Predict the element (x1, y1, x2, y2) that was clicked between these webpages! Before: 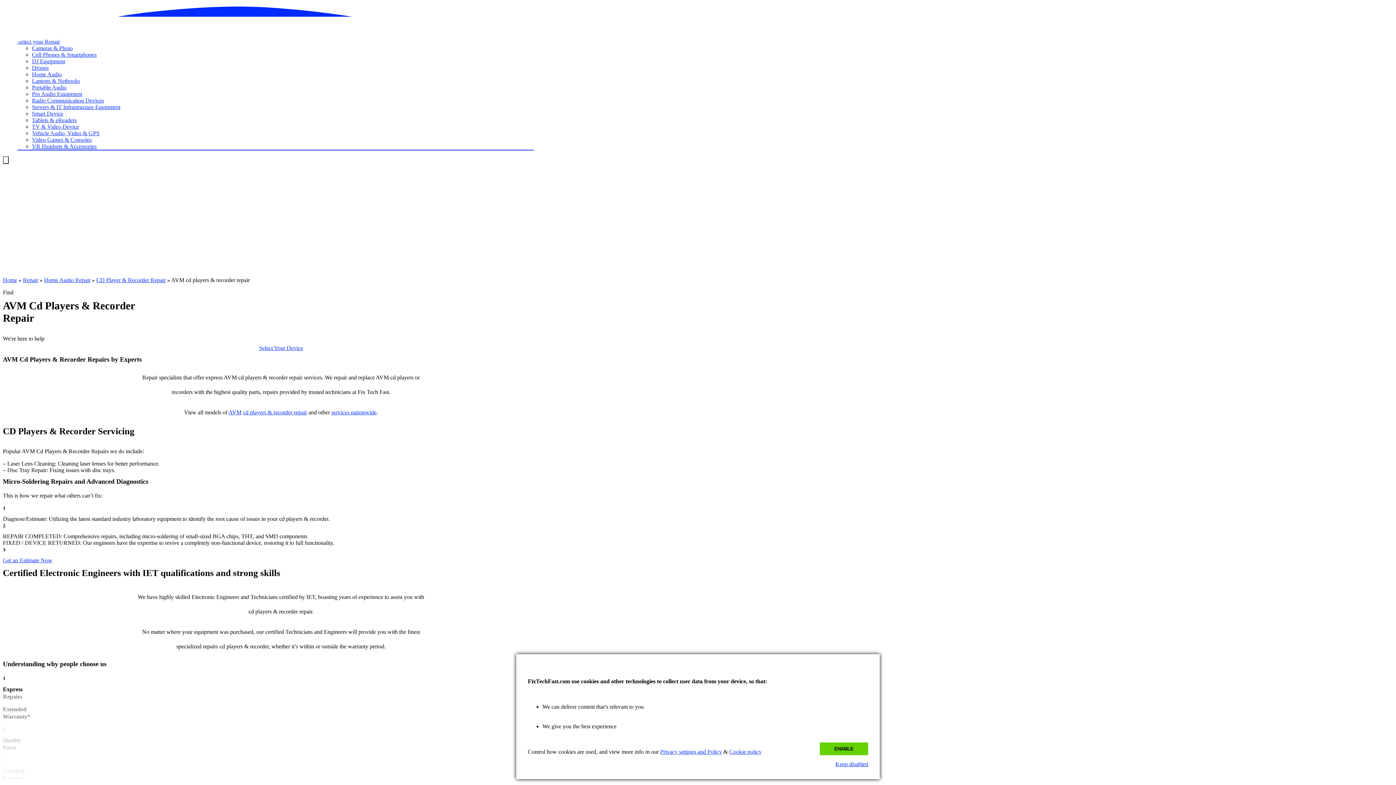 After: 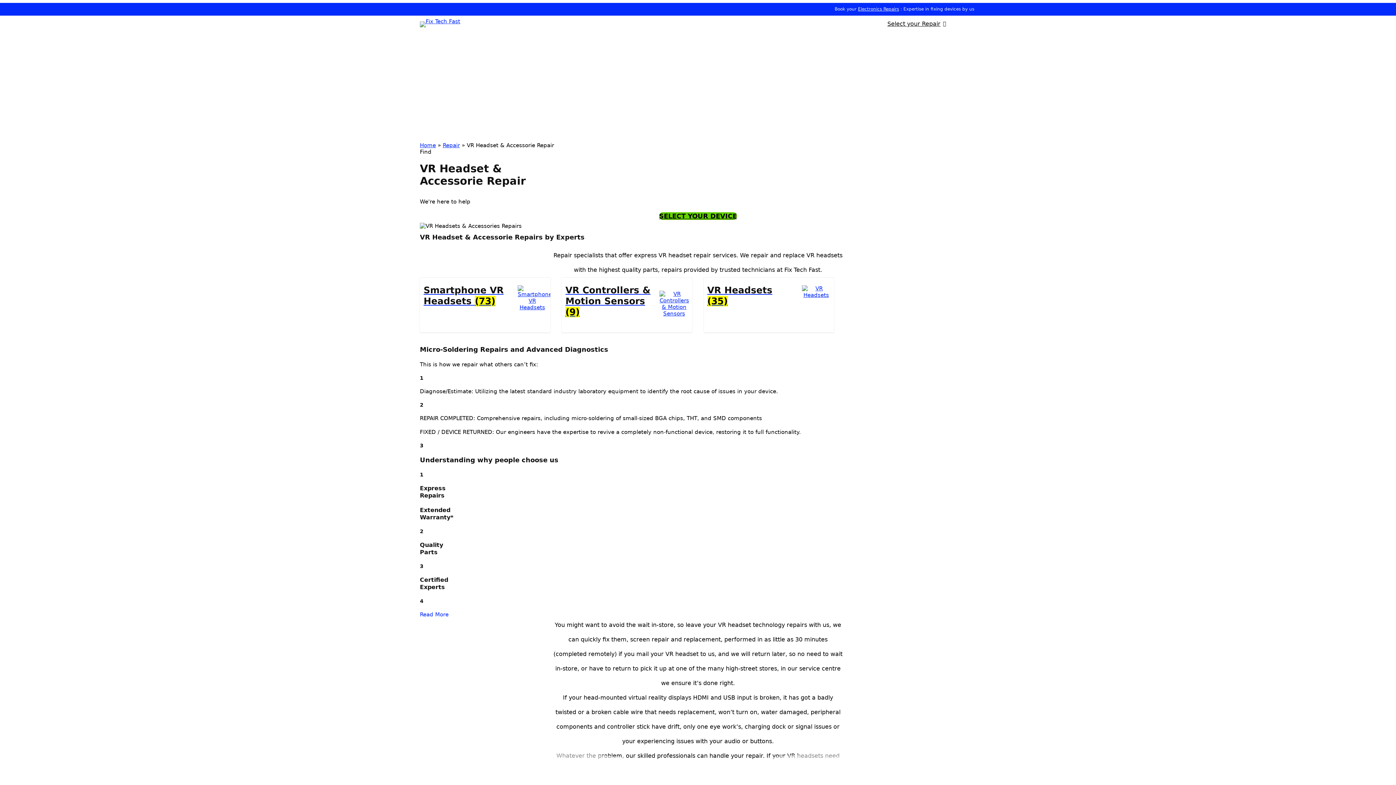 Action: label: VR Headsets & Accessories bbox: (32, 143, 96, 149)